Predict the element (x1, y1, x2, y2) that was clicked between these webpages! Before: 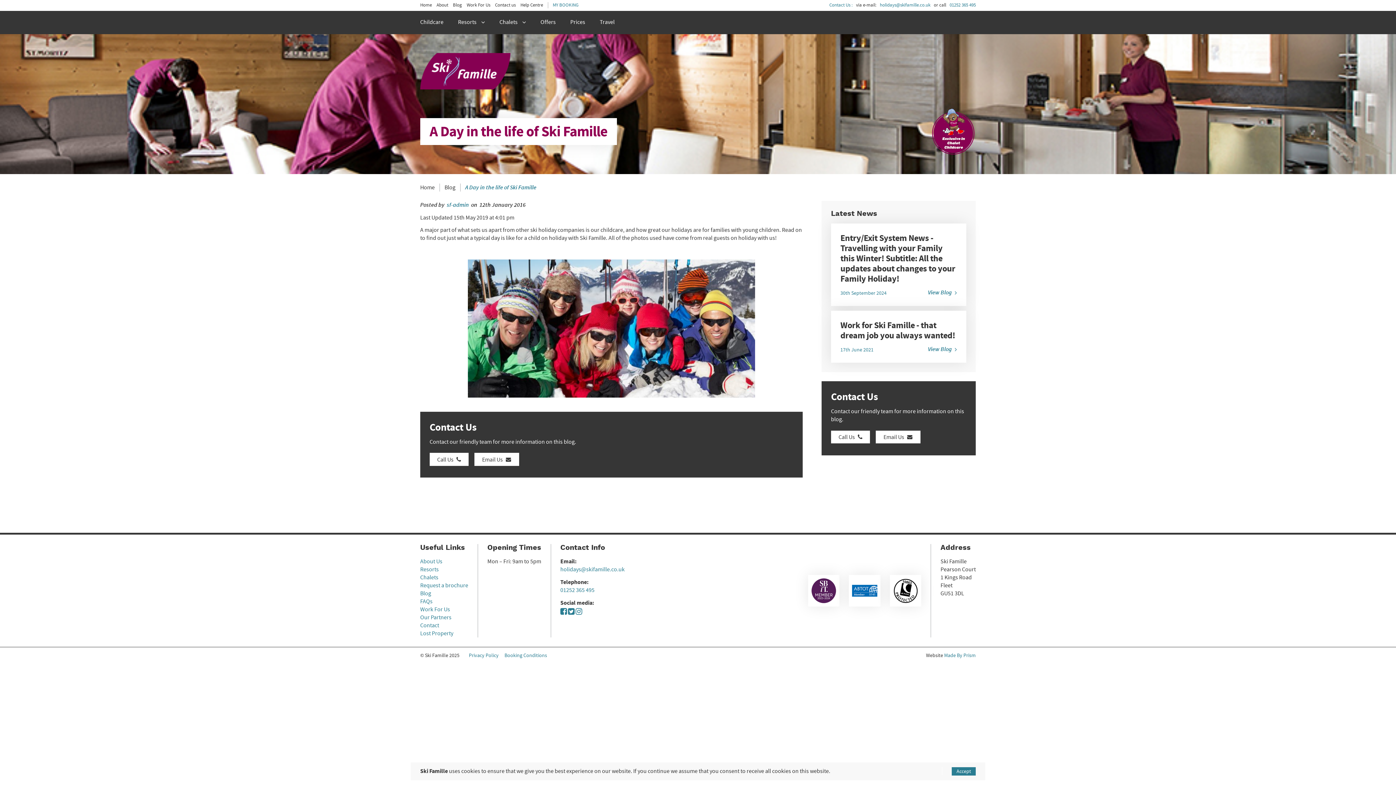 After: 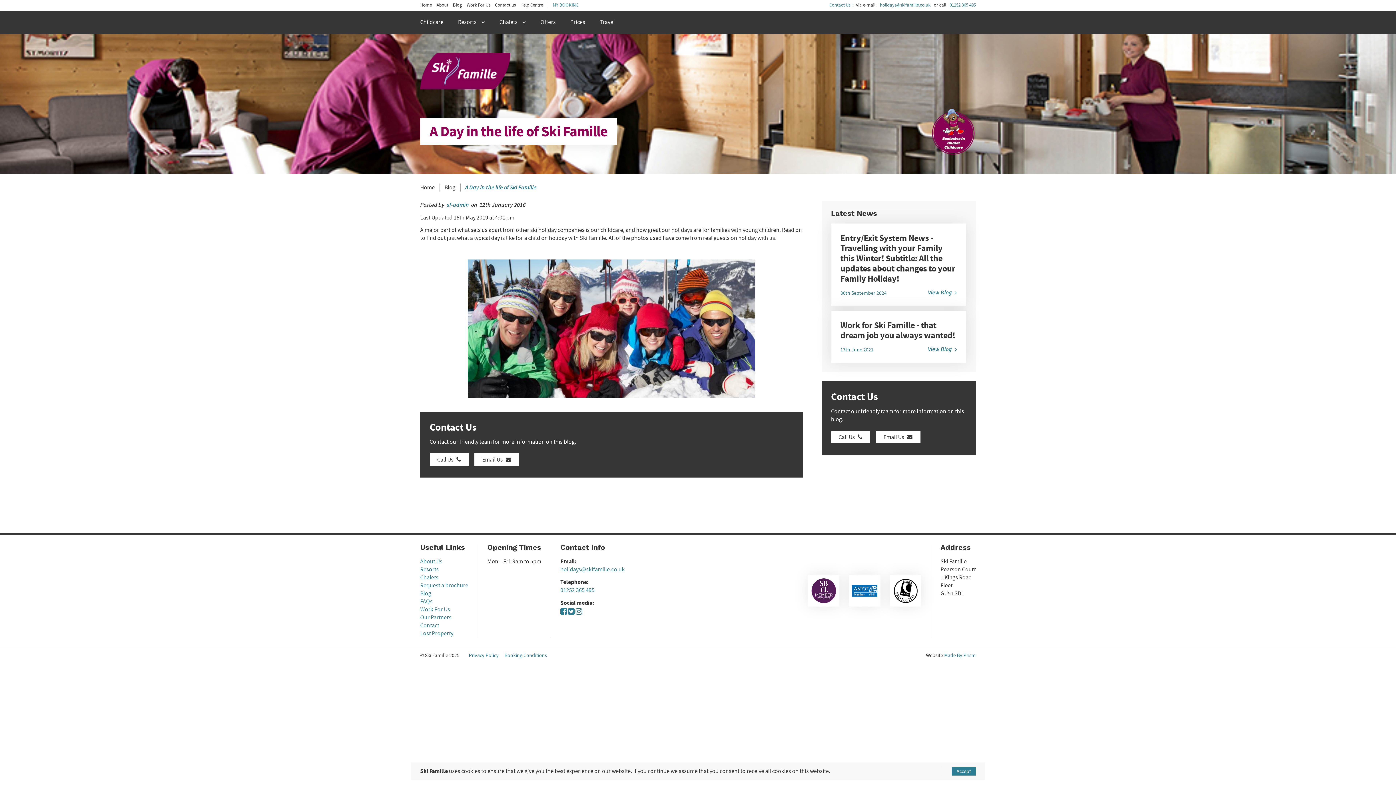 Action: bbox: (575, 607, 582, 614)